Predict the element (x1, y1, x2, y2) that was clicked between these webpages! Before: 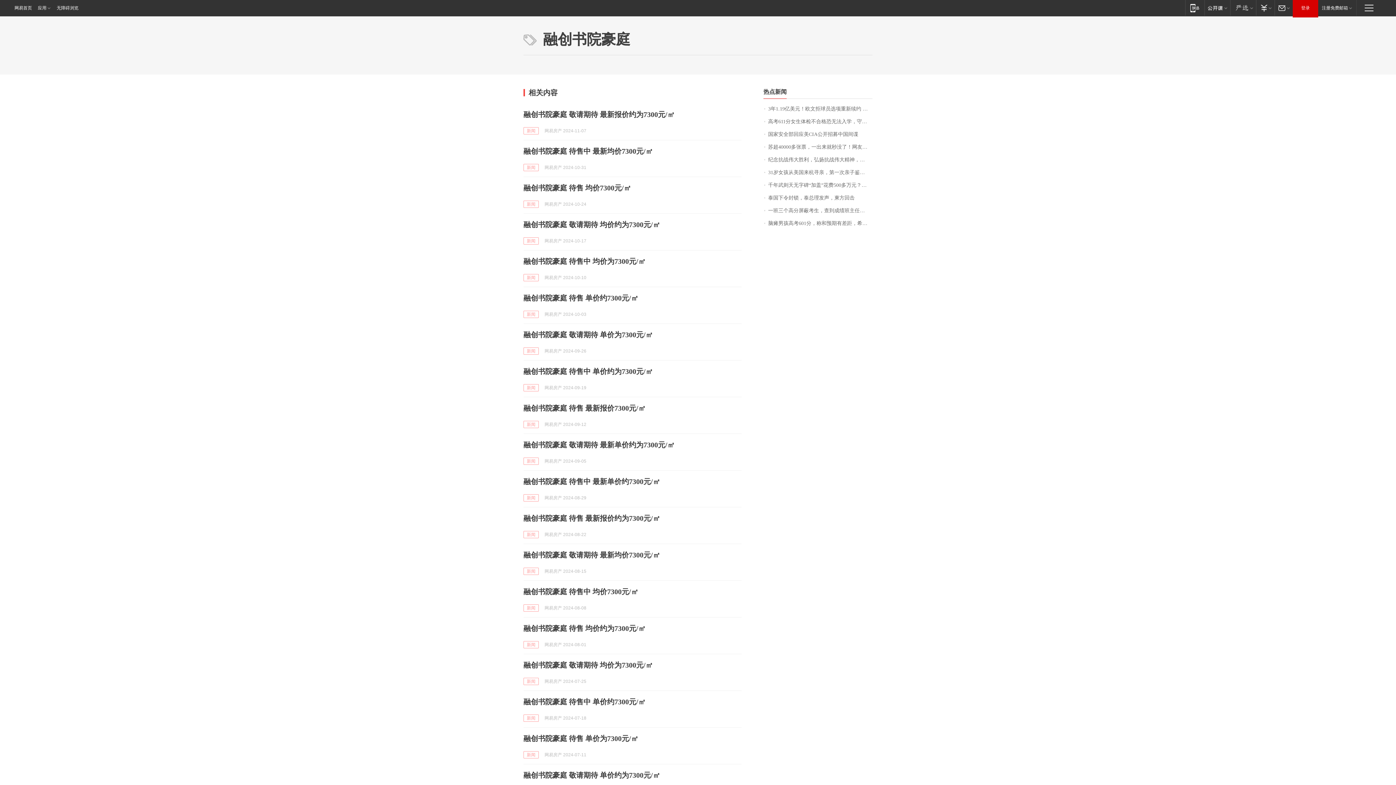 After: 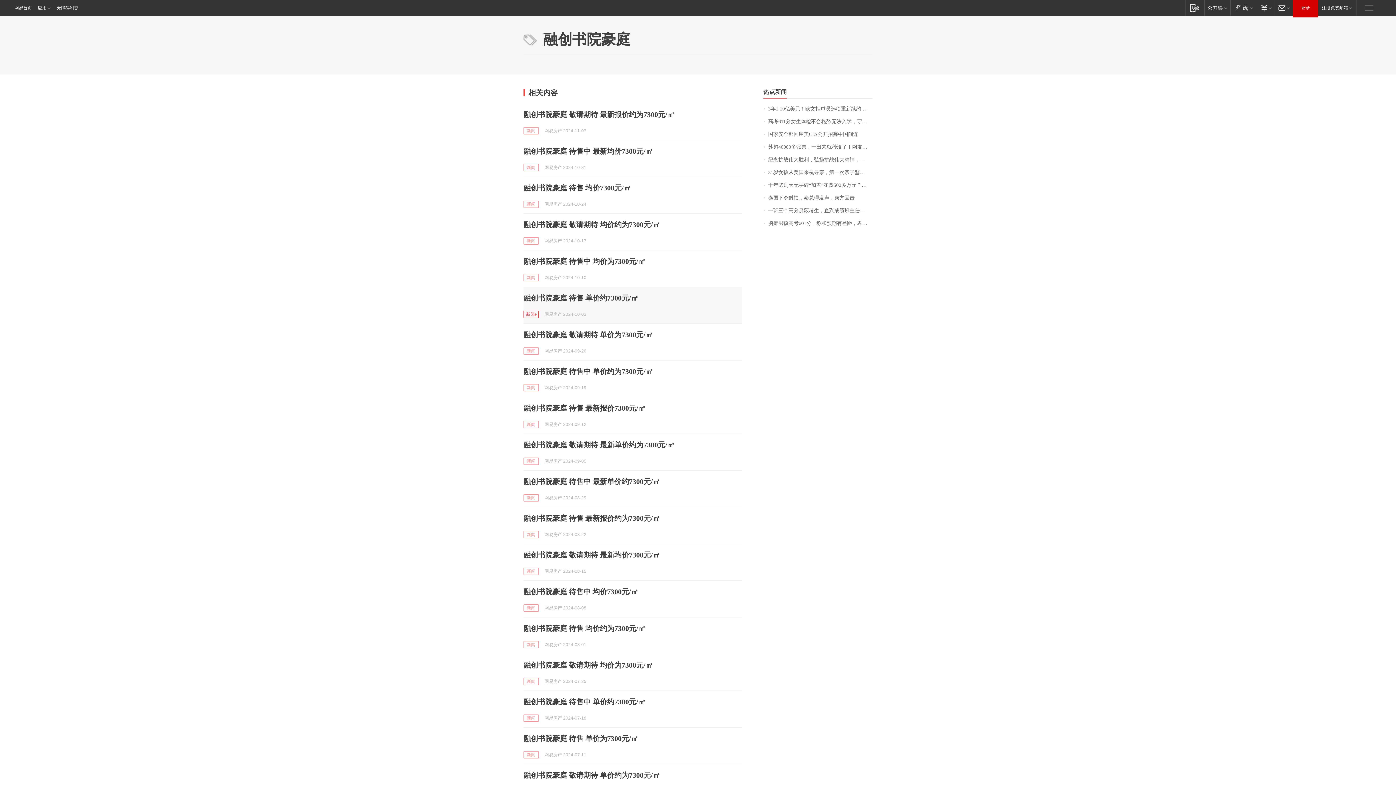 Action: label: 新闻 bbox: (523, 310, 538, 318)